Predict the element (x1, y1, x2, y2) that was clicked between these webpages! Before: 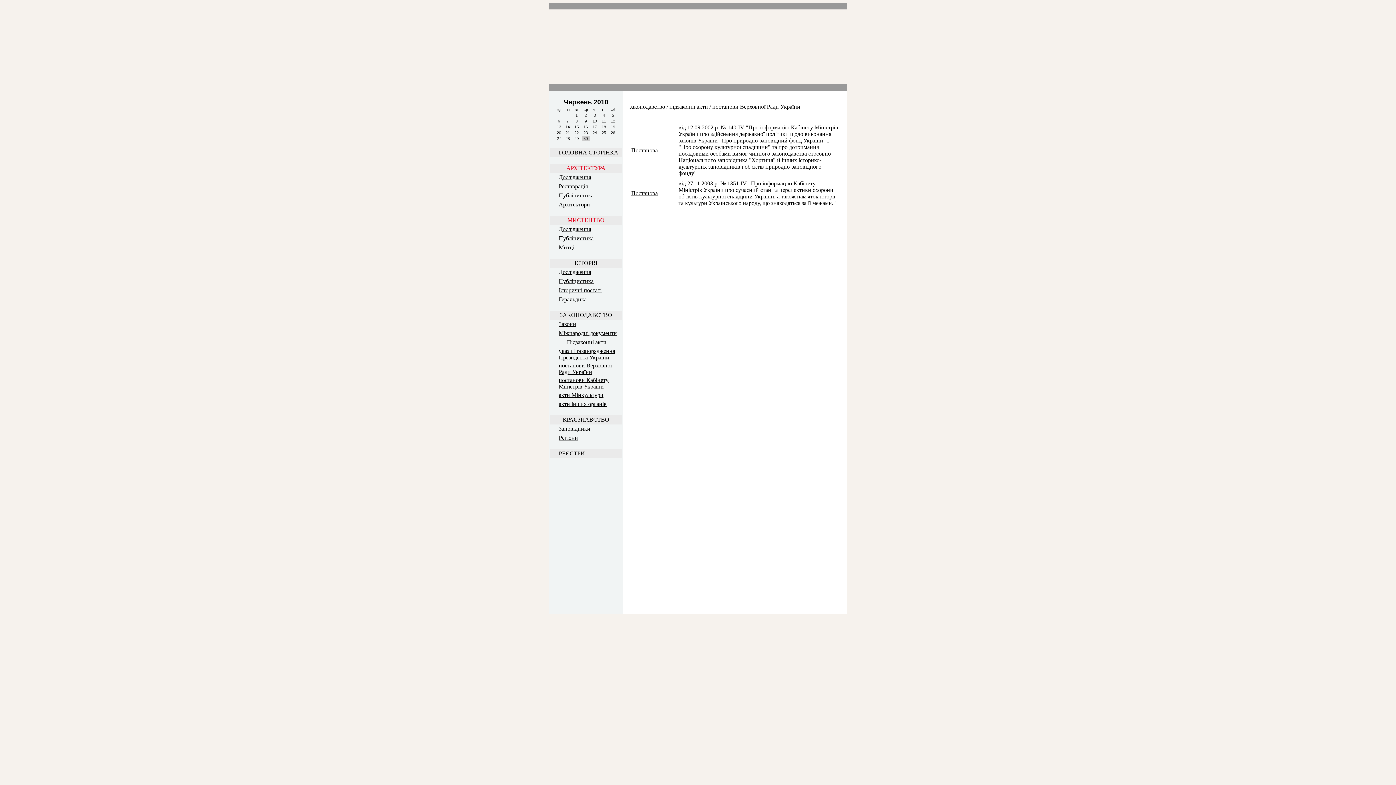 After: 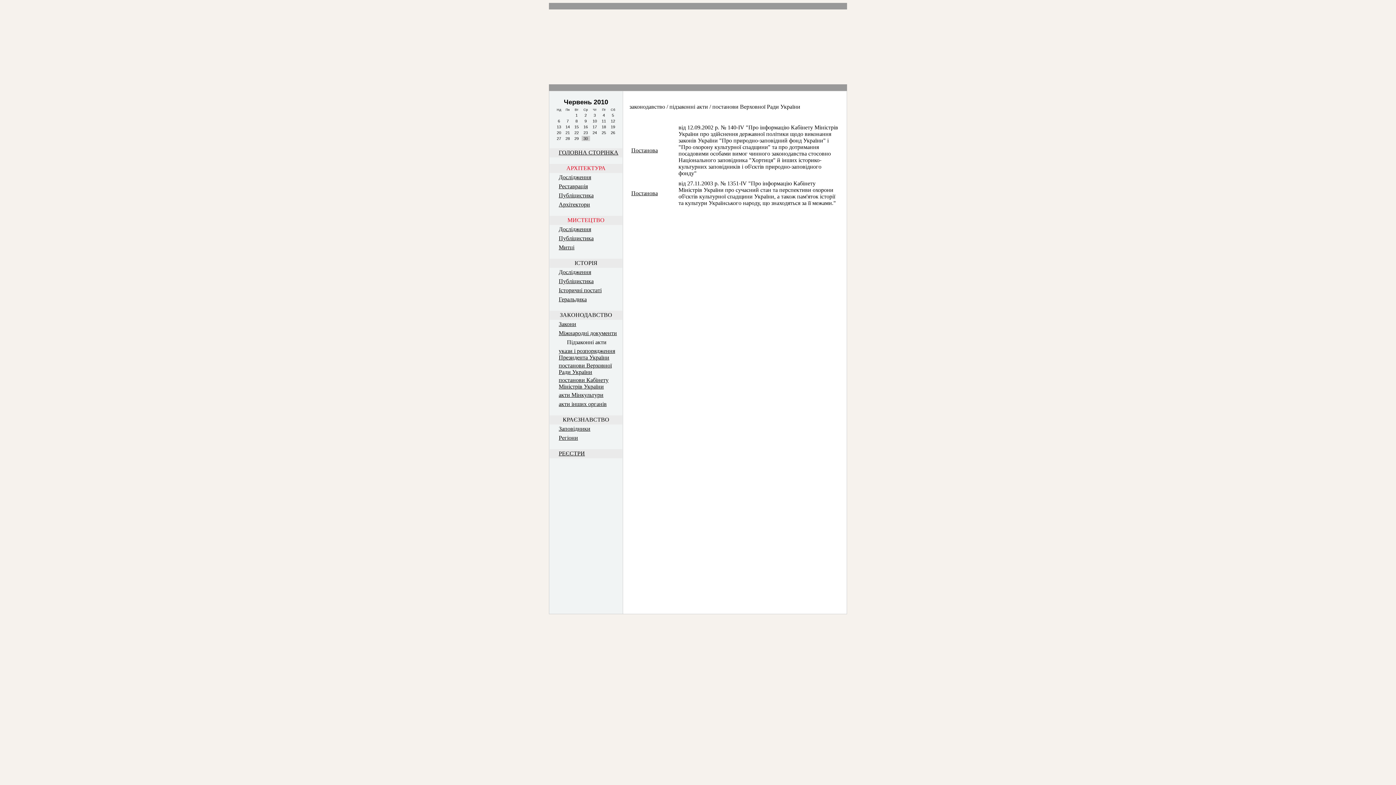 Action: label: постанови Верховної
Ради України bbox: (558, 362, 612, 375)